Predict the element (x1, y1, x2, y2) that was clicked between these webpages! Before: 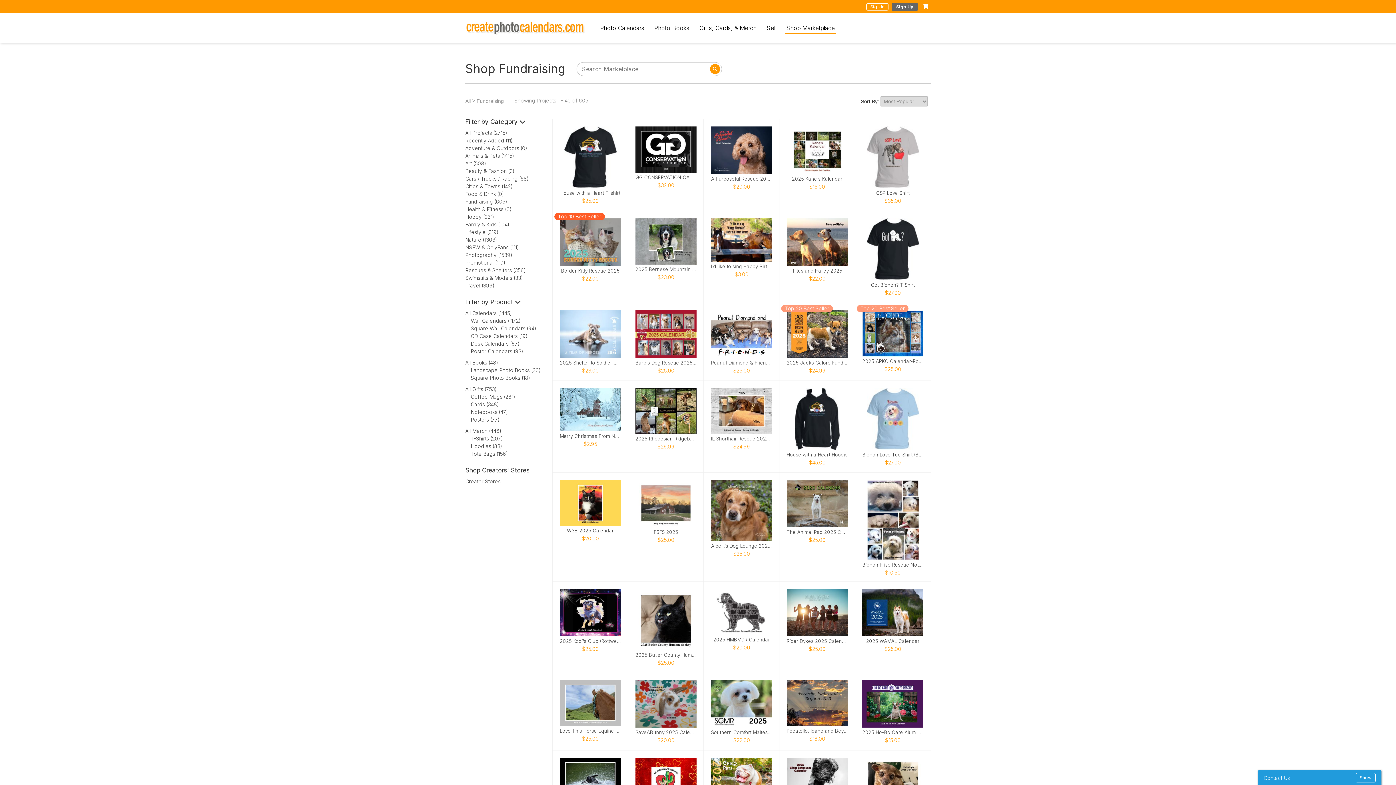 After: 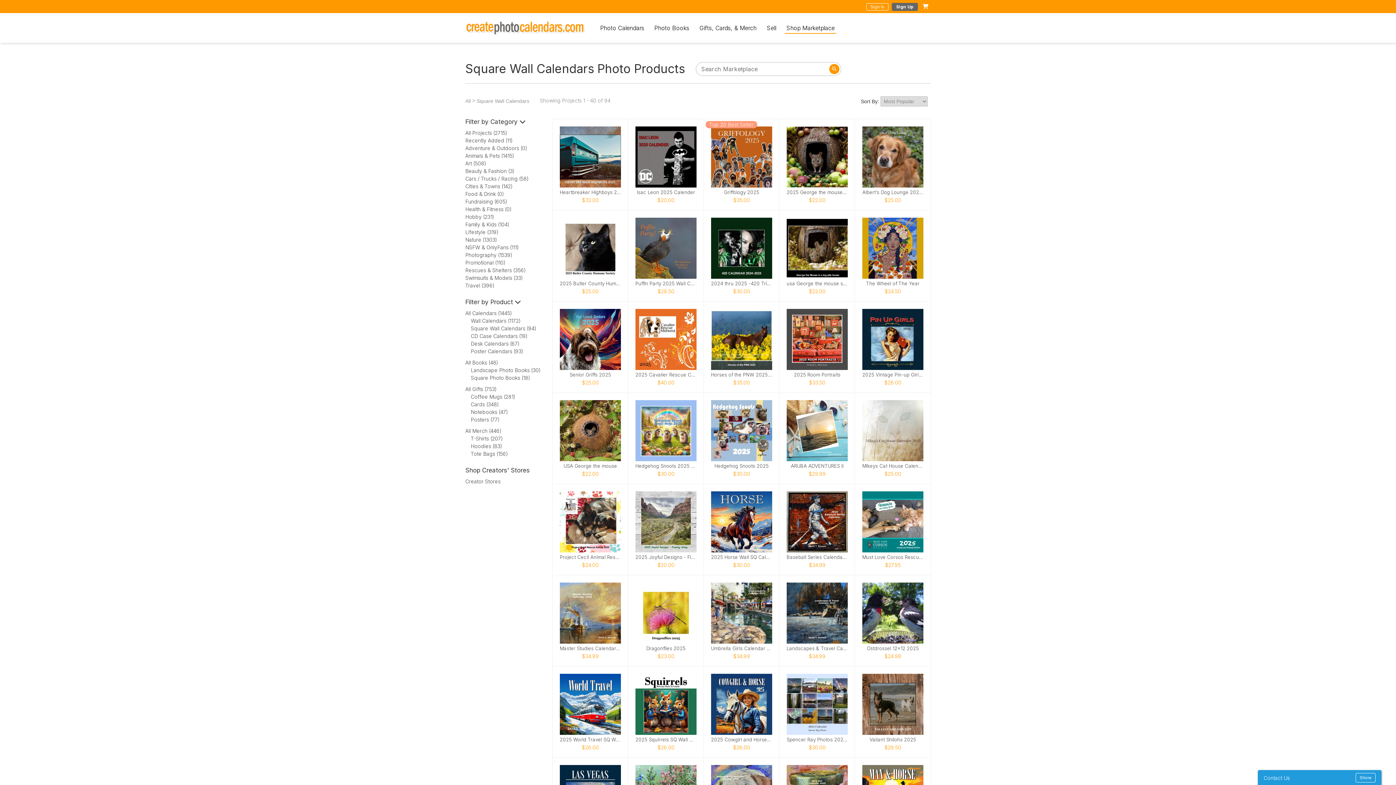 Action: label: Square Wall Calendars (94) bbox: (470, 325, 536, 331)